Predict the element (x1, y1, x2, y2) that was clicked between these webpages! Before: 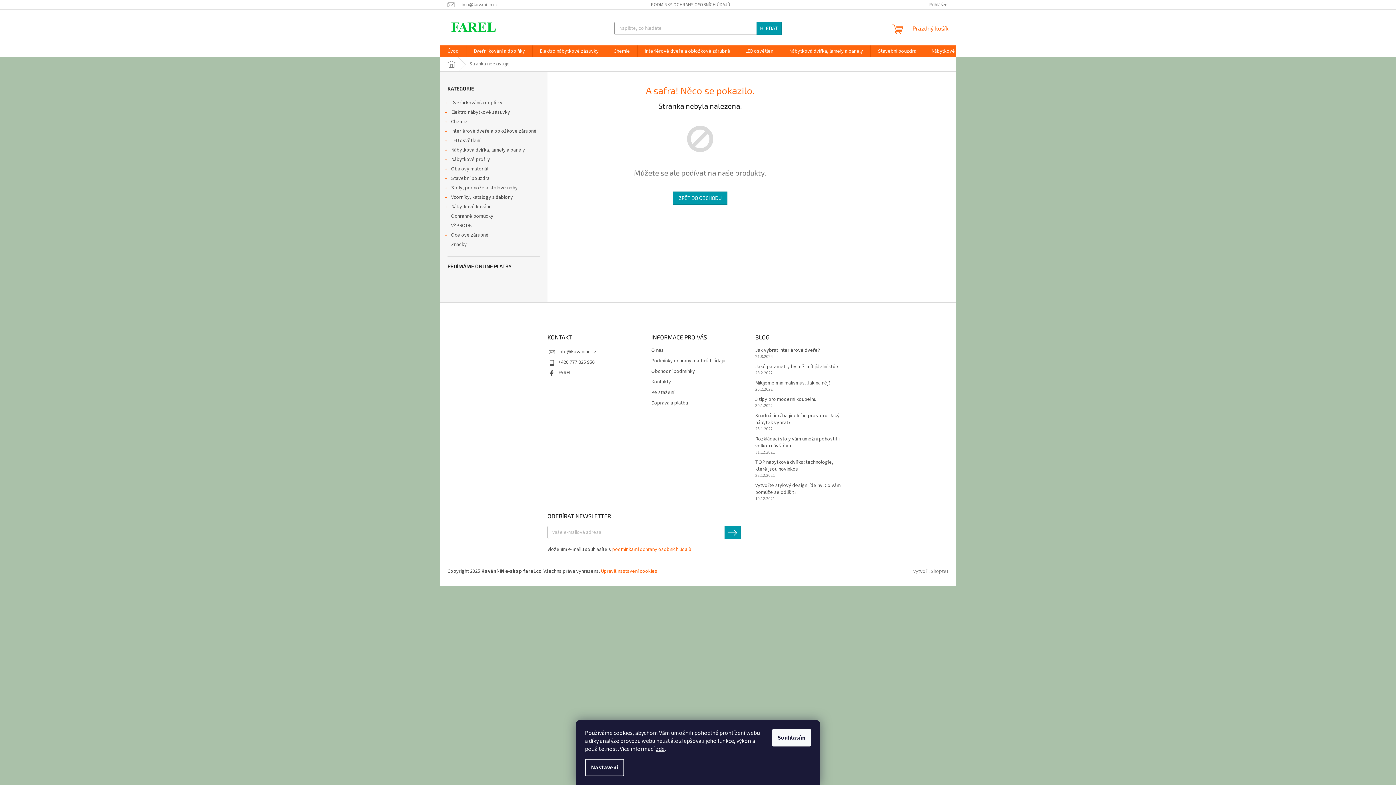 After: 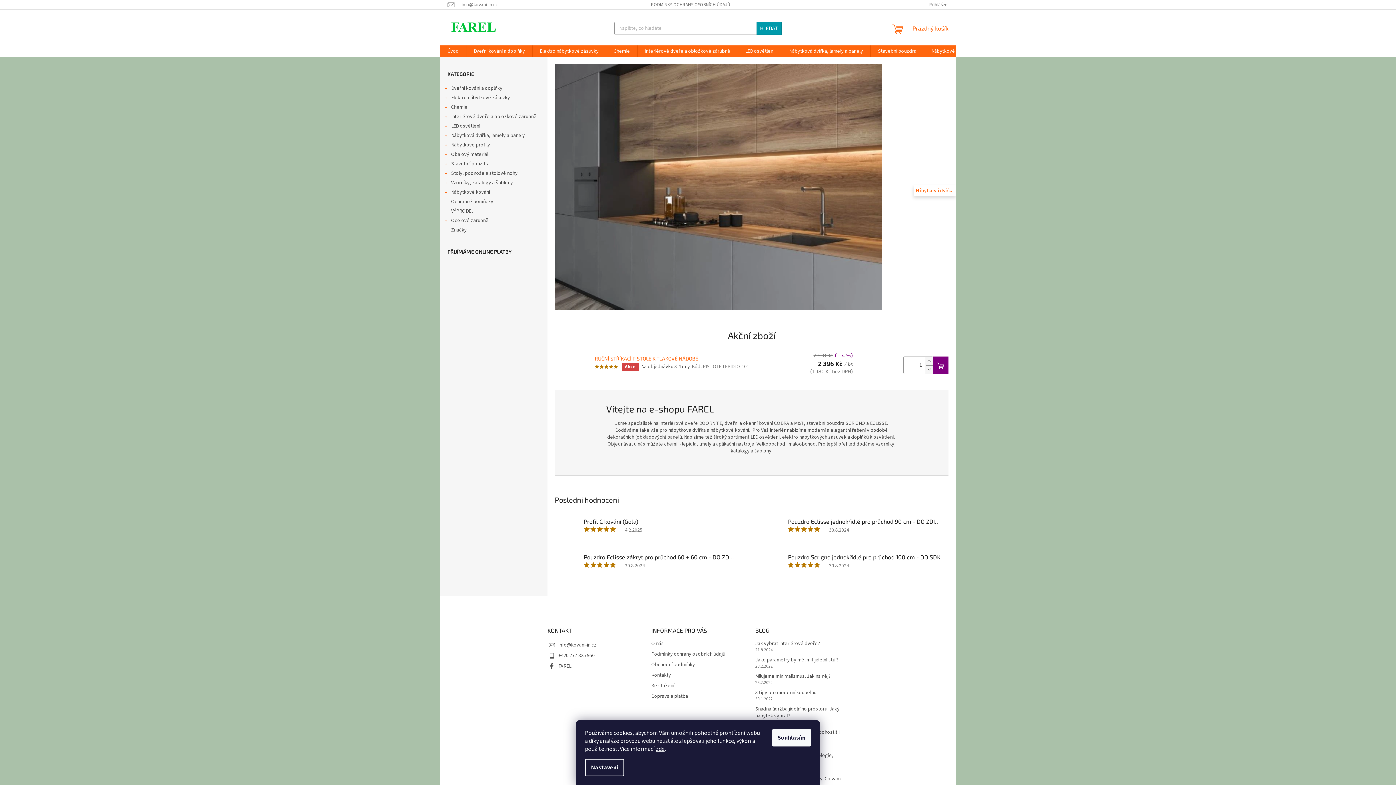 Action: bbox: (447, 337, 448, 344)